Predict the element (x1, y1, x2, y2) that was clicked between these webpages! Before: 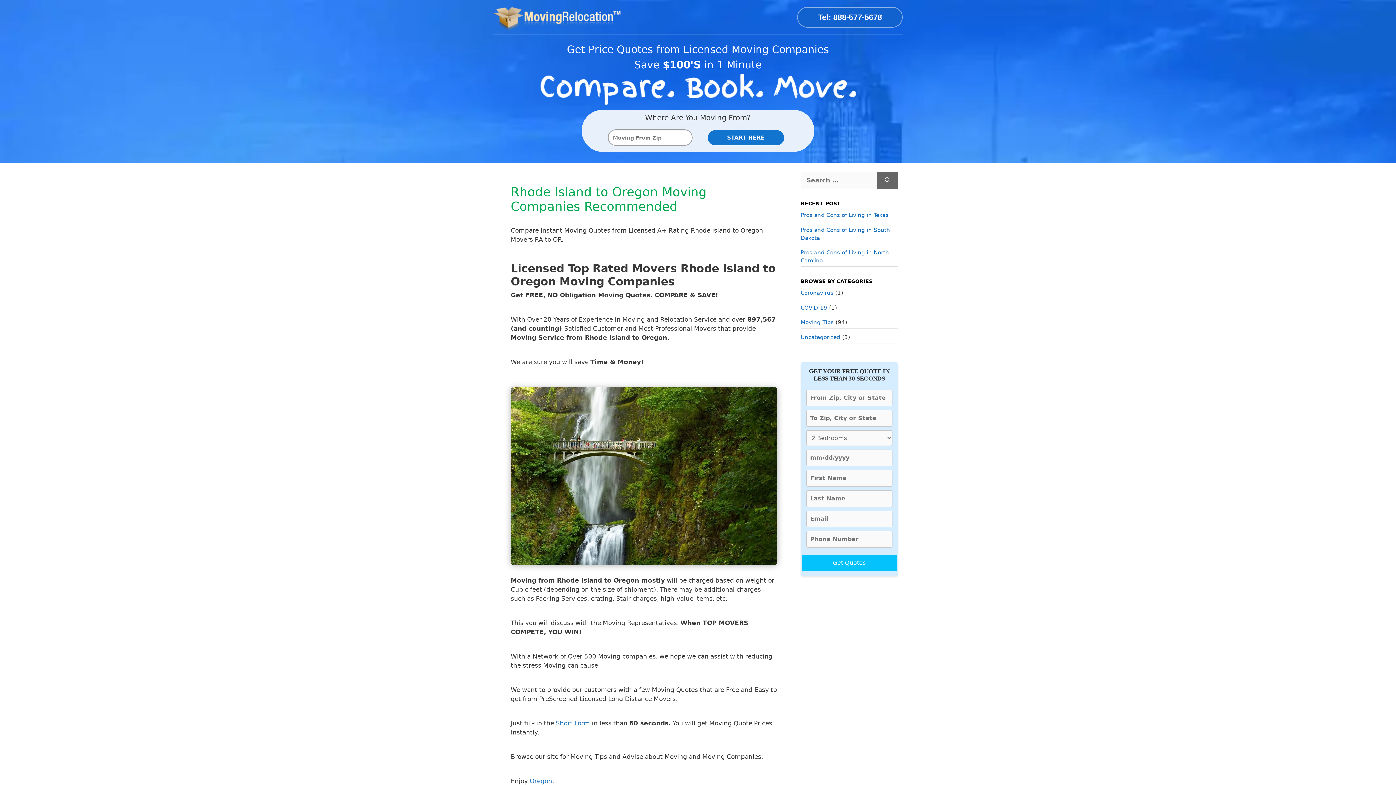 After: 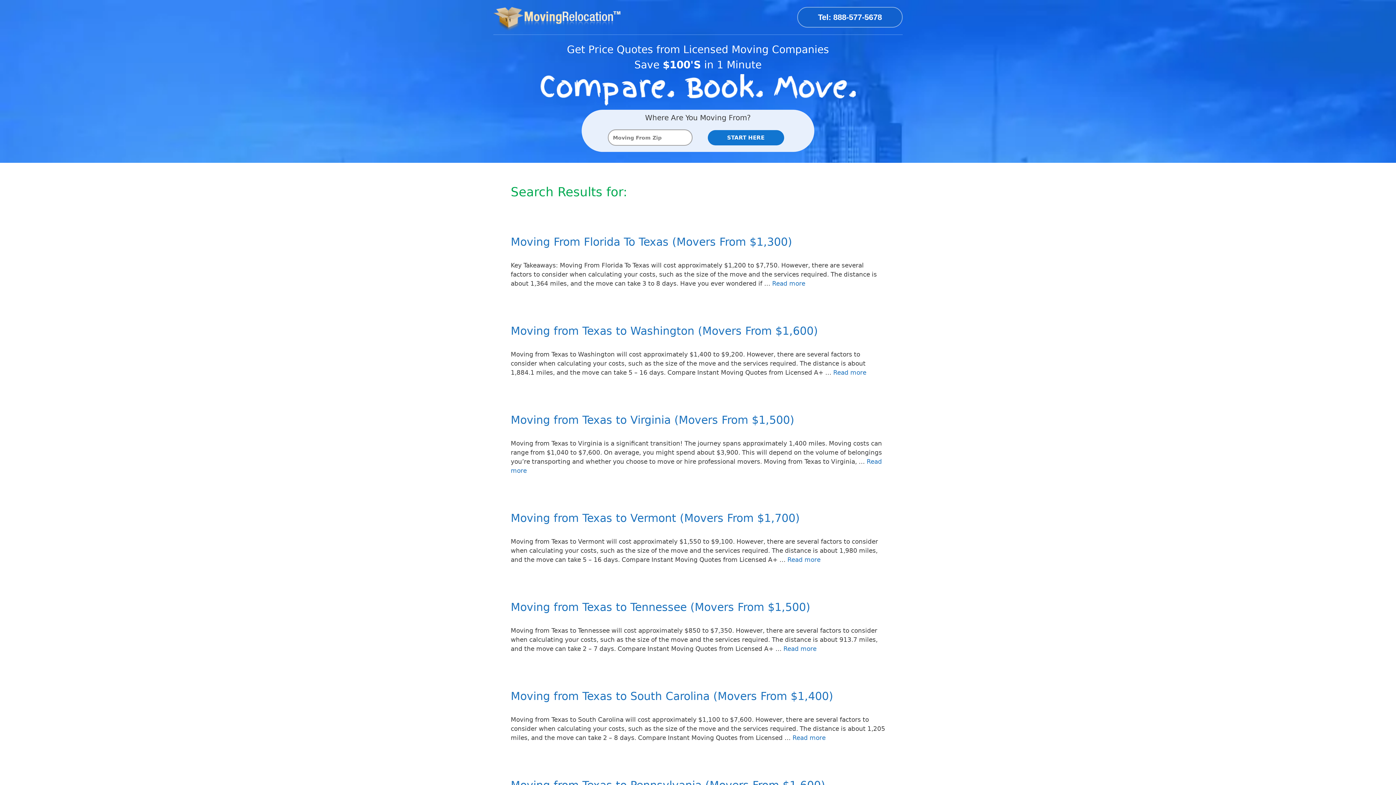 Action: bbox: (877, 172, 898, 189) label: Search